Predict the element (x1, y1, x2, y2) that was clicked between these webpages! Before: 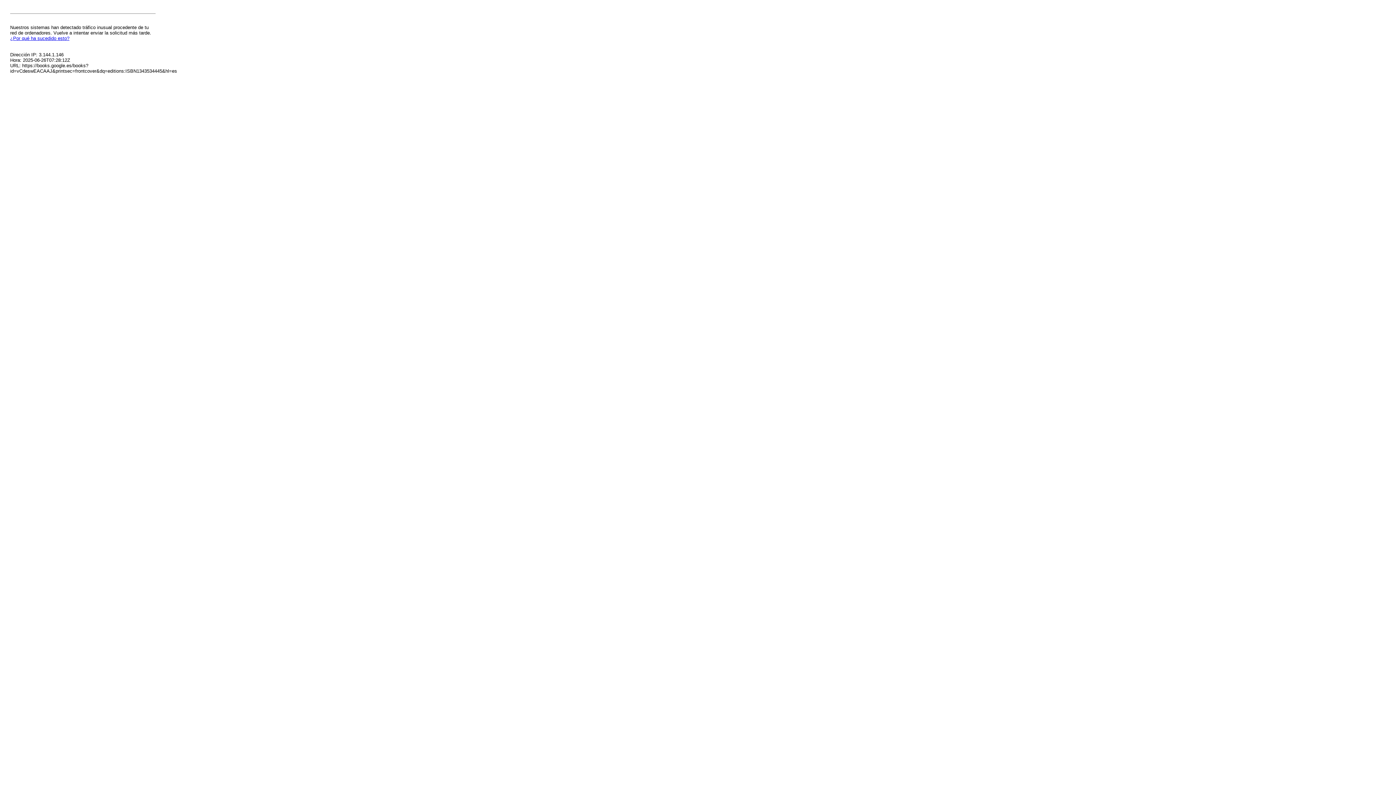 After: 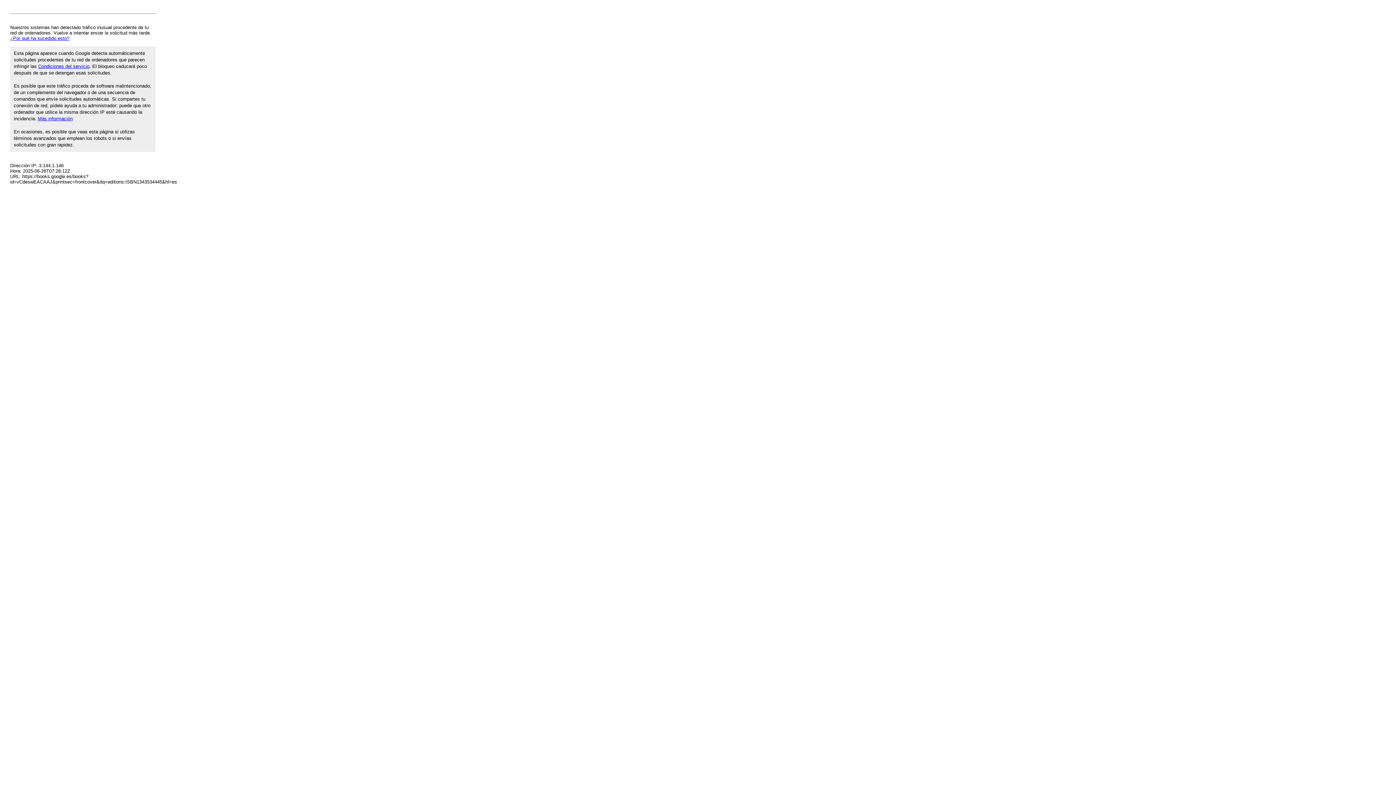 Action: bbox: (10, 35, 69, 41) label: ¿Por qué ha sucedido esto?